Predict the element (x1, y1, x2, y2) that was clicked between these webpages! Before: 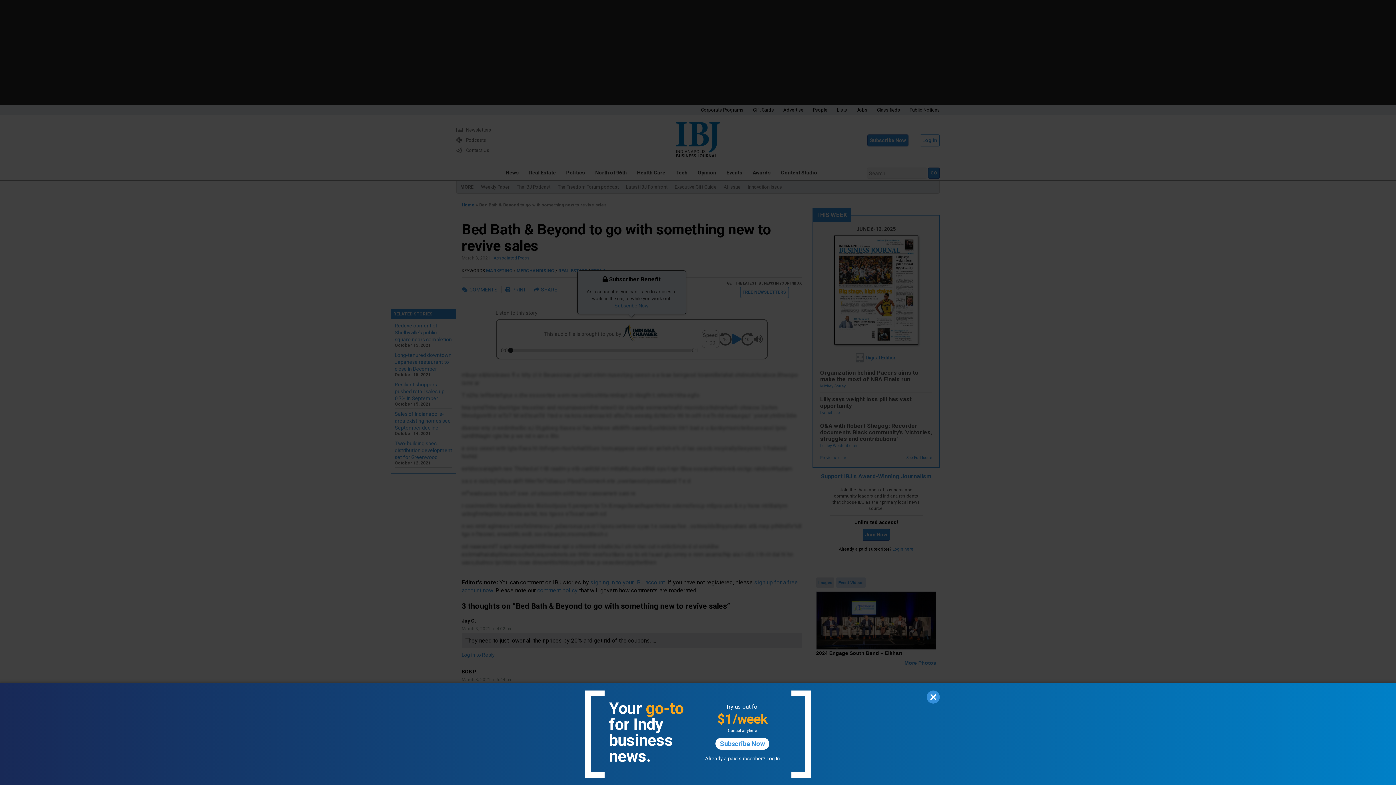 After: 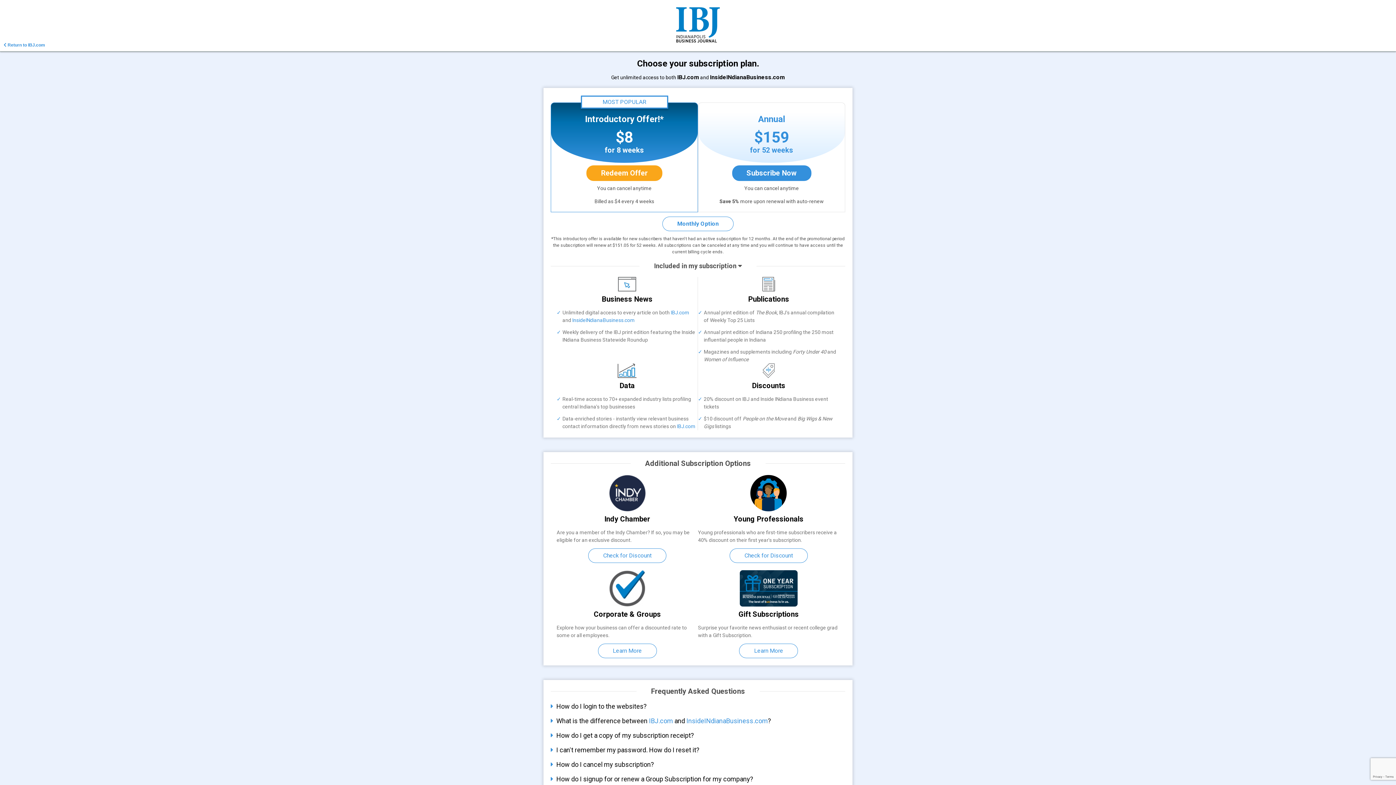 Action: label: Subscribe Now bbox: (715, 738, 769, 750)